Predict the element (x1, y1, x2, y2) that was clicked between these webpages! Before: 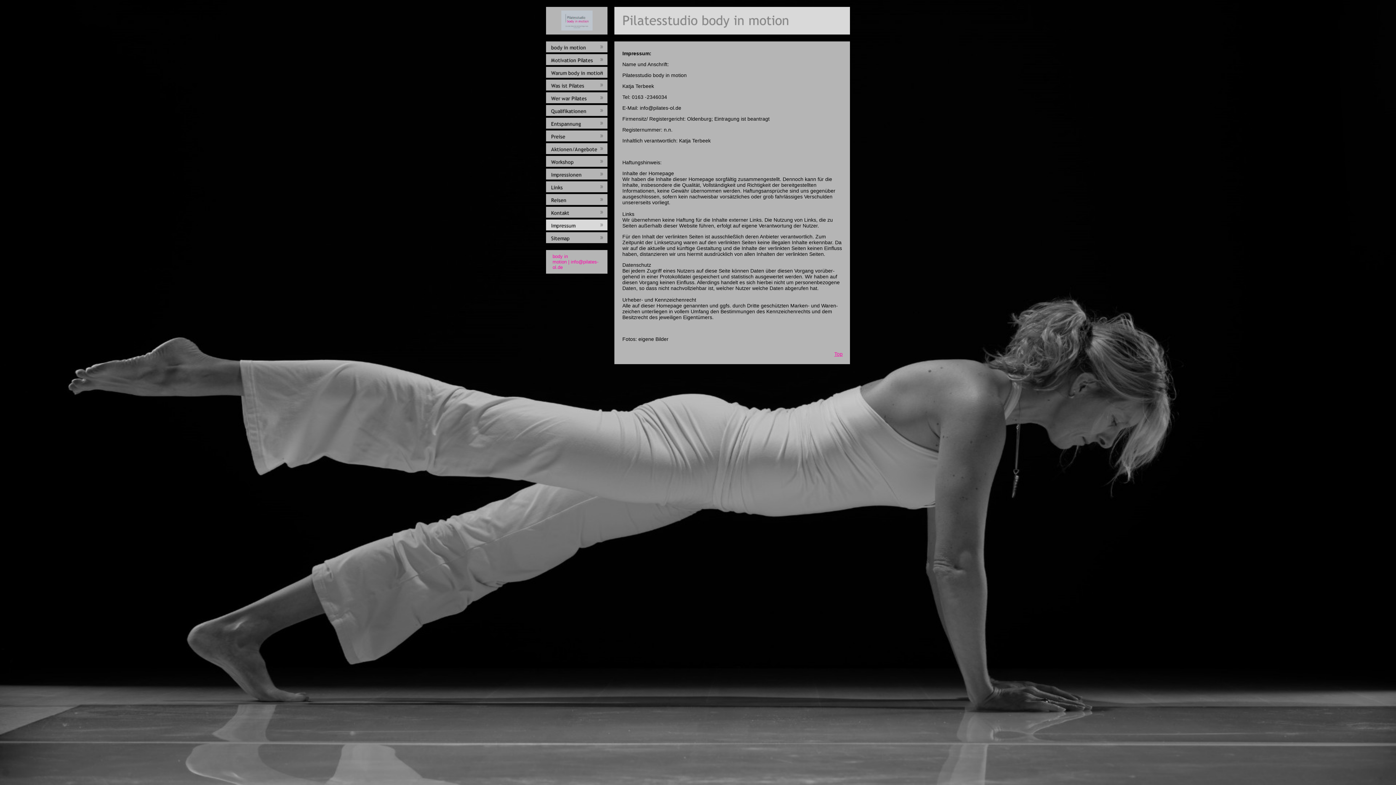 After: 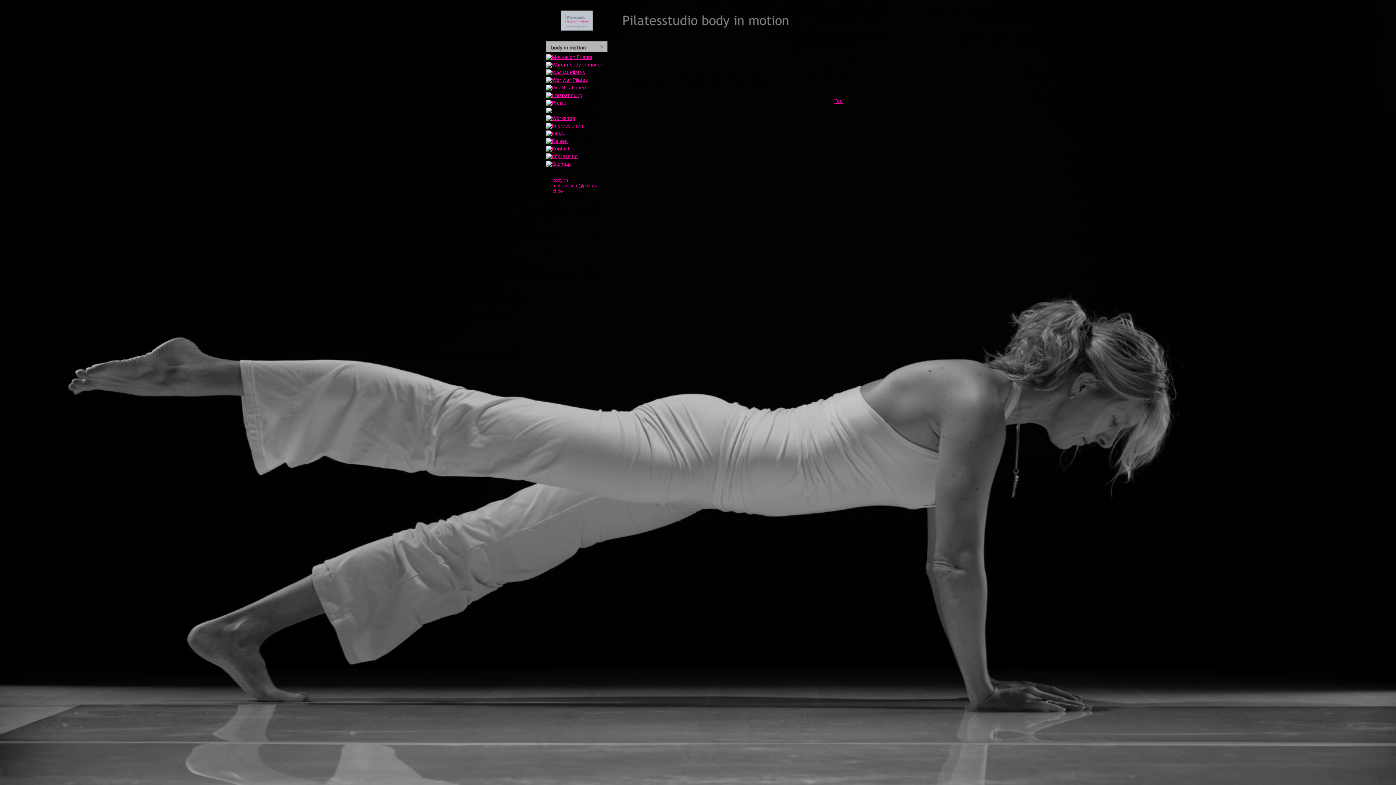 Action: bbox: (546, 149, 607, 155)